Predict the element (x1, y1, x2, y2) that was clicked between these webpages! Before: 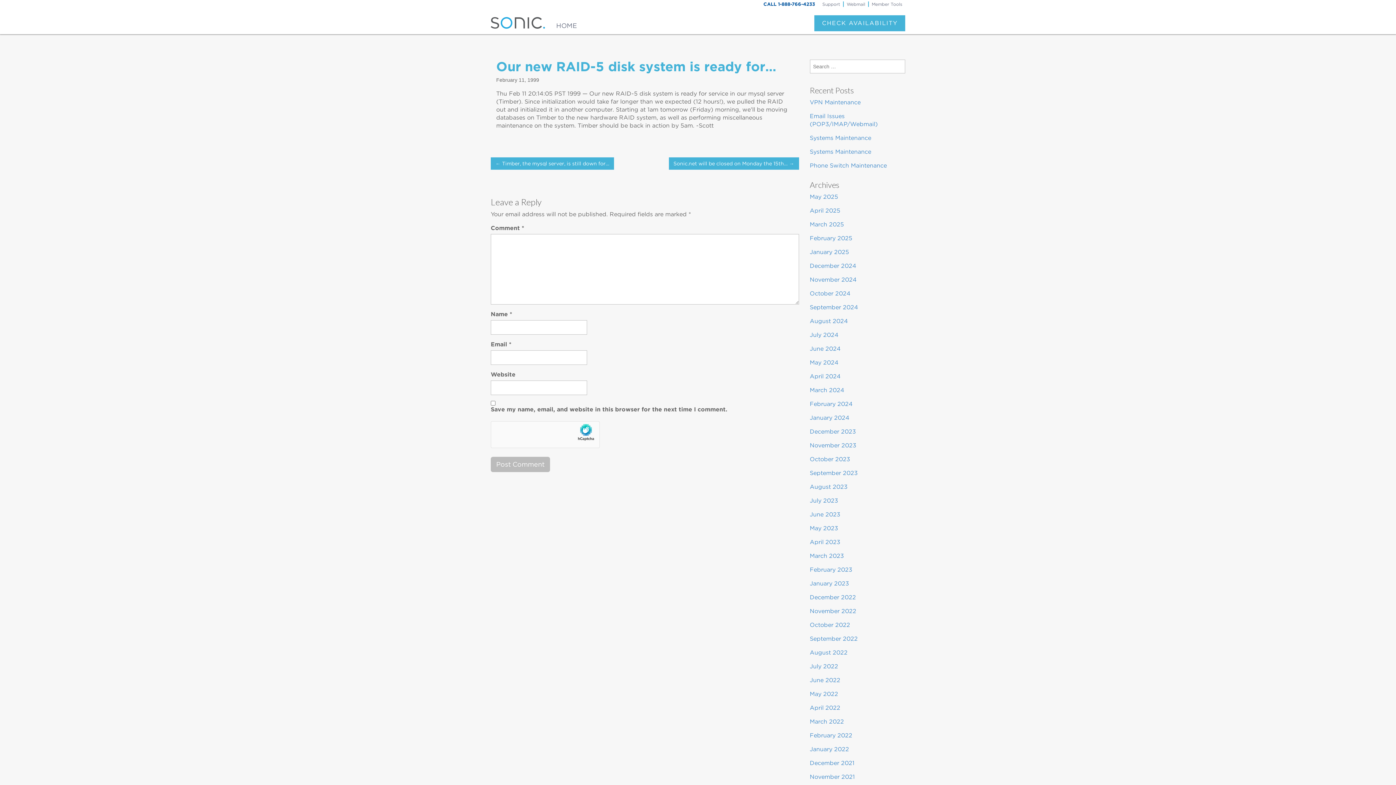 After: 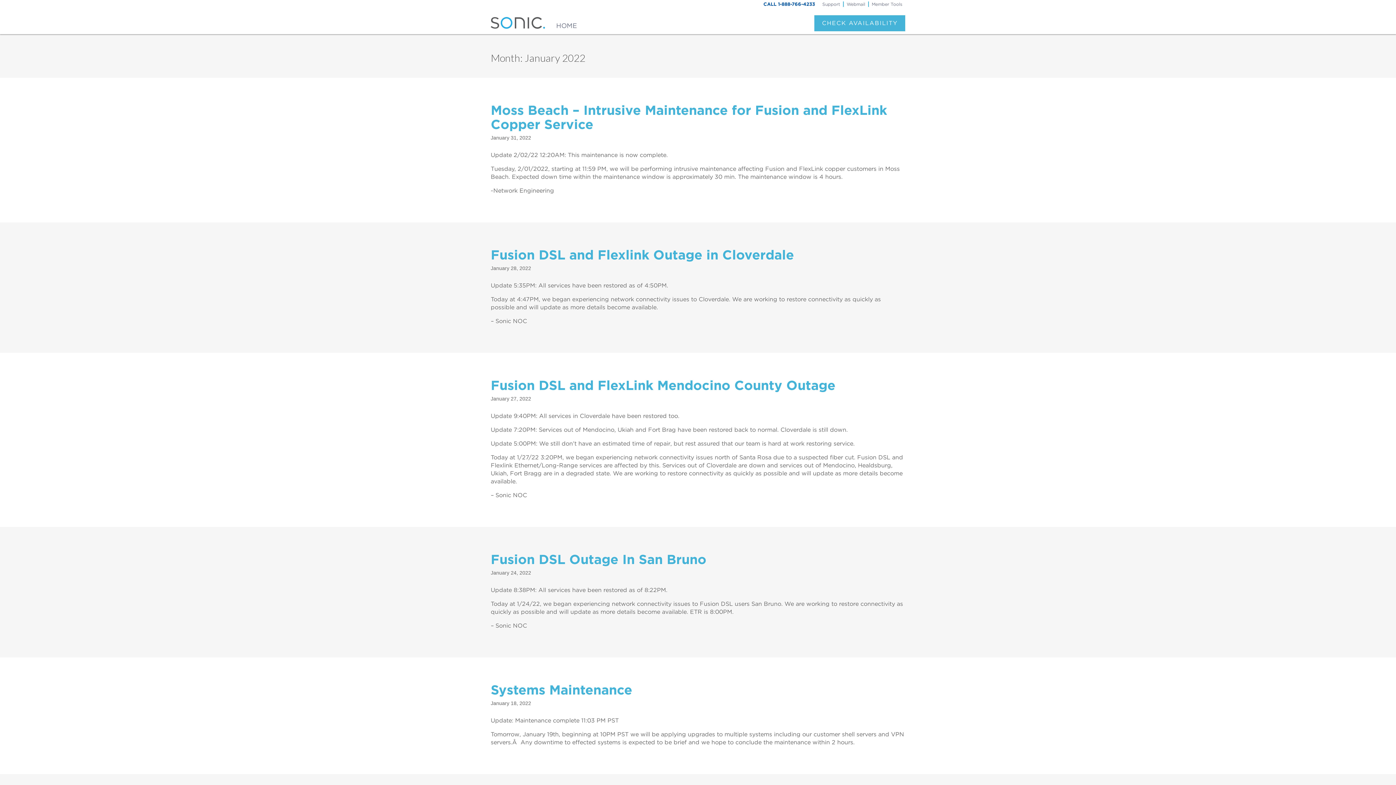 Action: label: January 2022 bbox: (810, 746, 849, 753)